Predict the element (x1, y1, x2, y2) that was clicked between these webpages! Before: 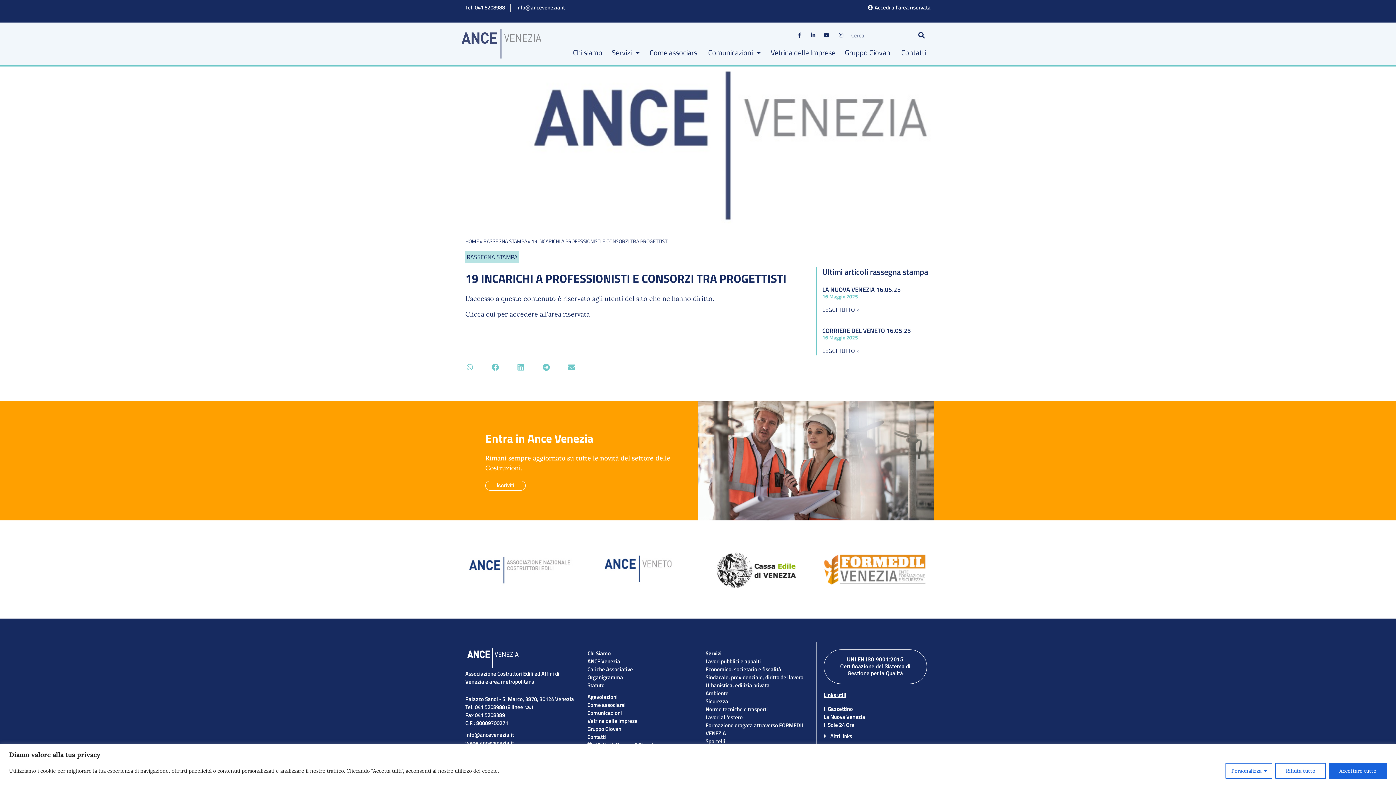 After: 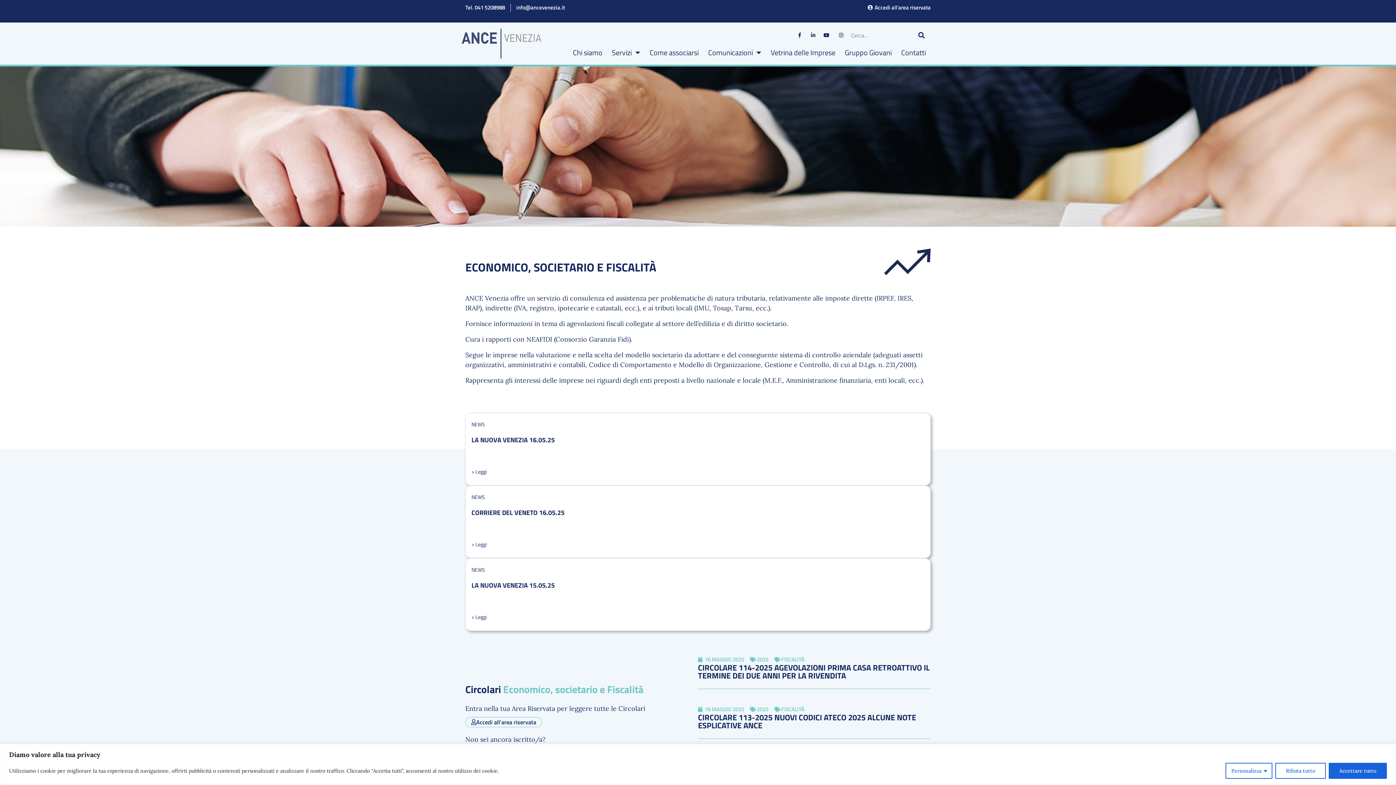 Action: label: Economico, societario e fiscalità bbox: (705, 665, 809, 673)